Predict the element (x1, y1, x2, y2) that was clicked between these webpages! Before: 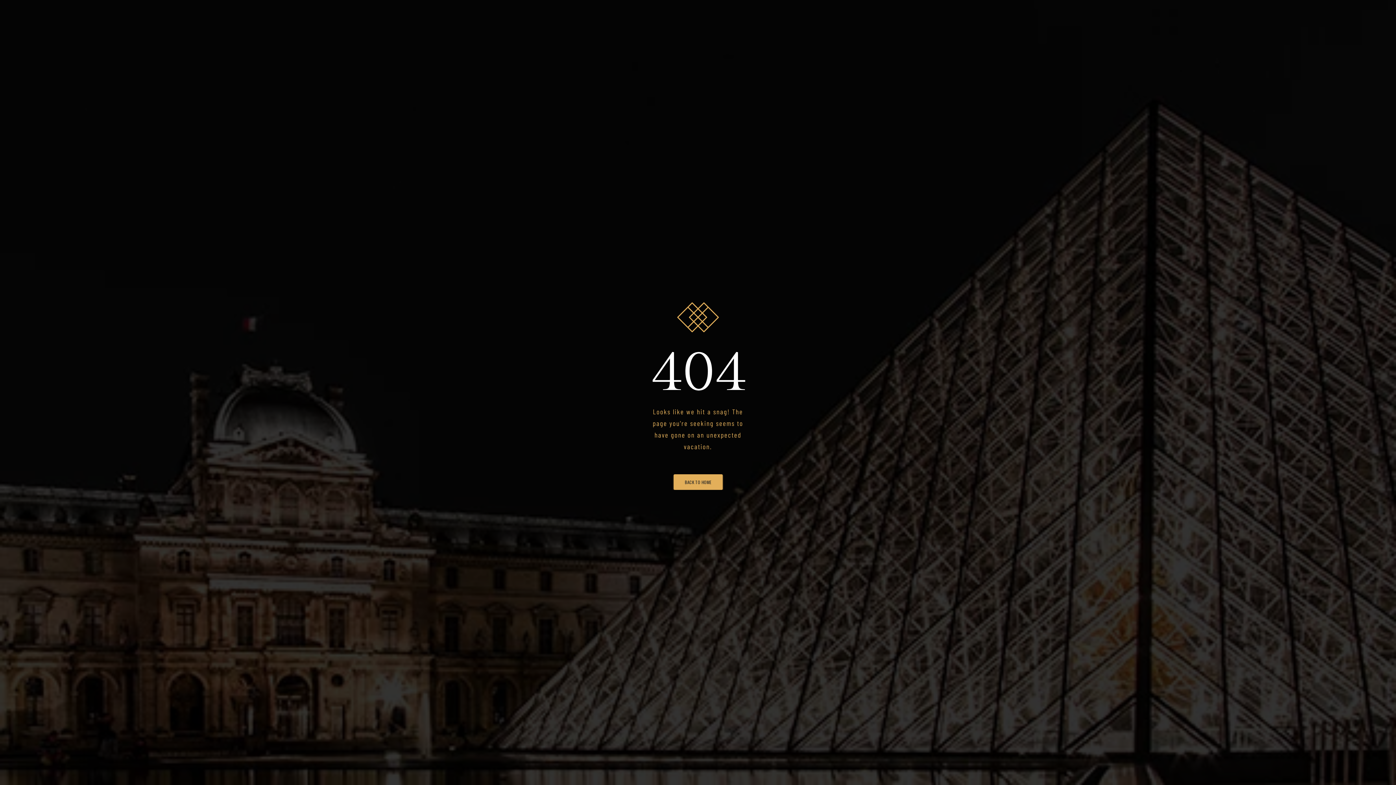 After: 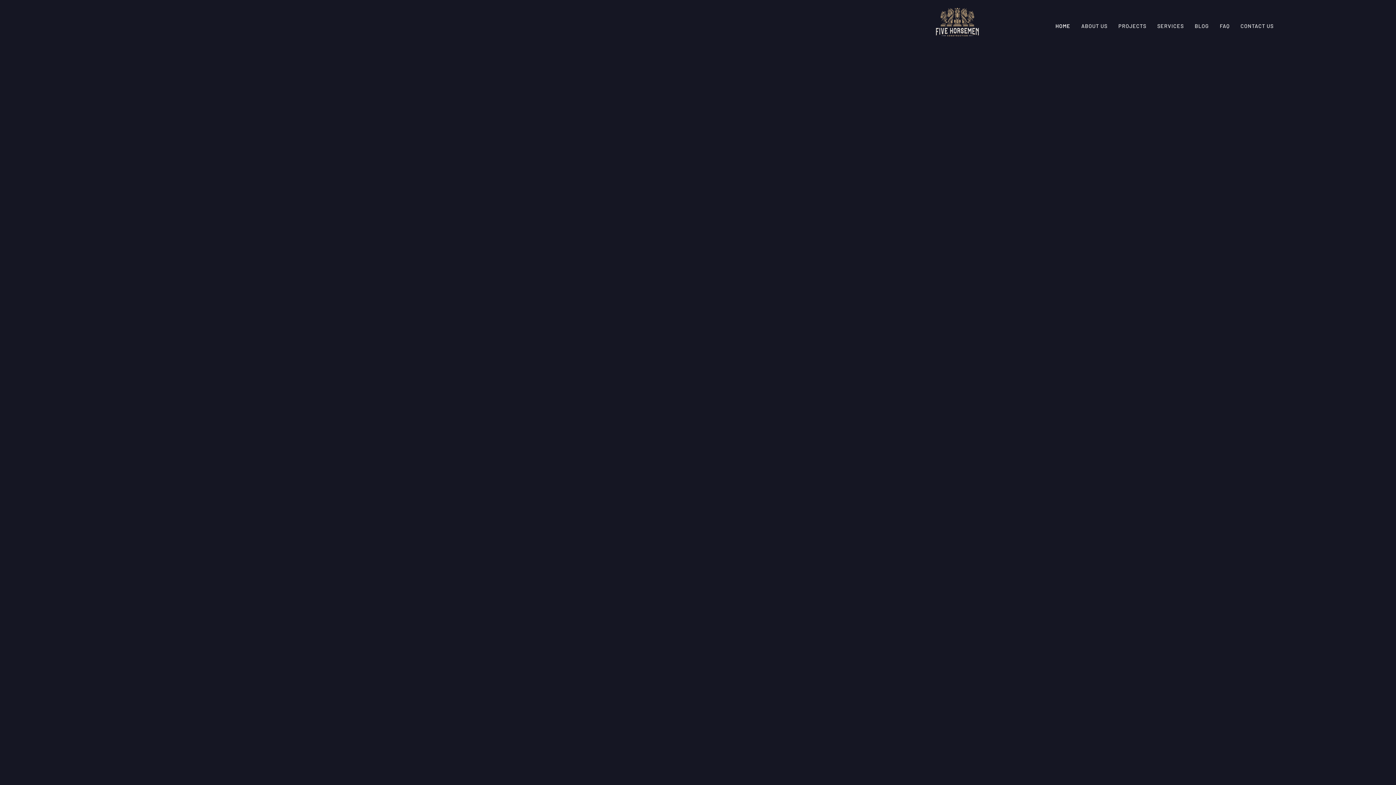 Action: bbox: (673, 474, 722, 490) label: BACK TO HOME